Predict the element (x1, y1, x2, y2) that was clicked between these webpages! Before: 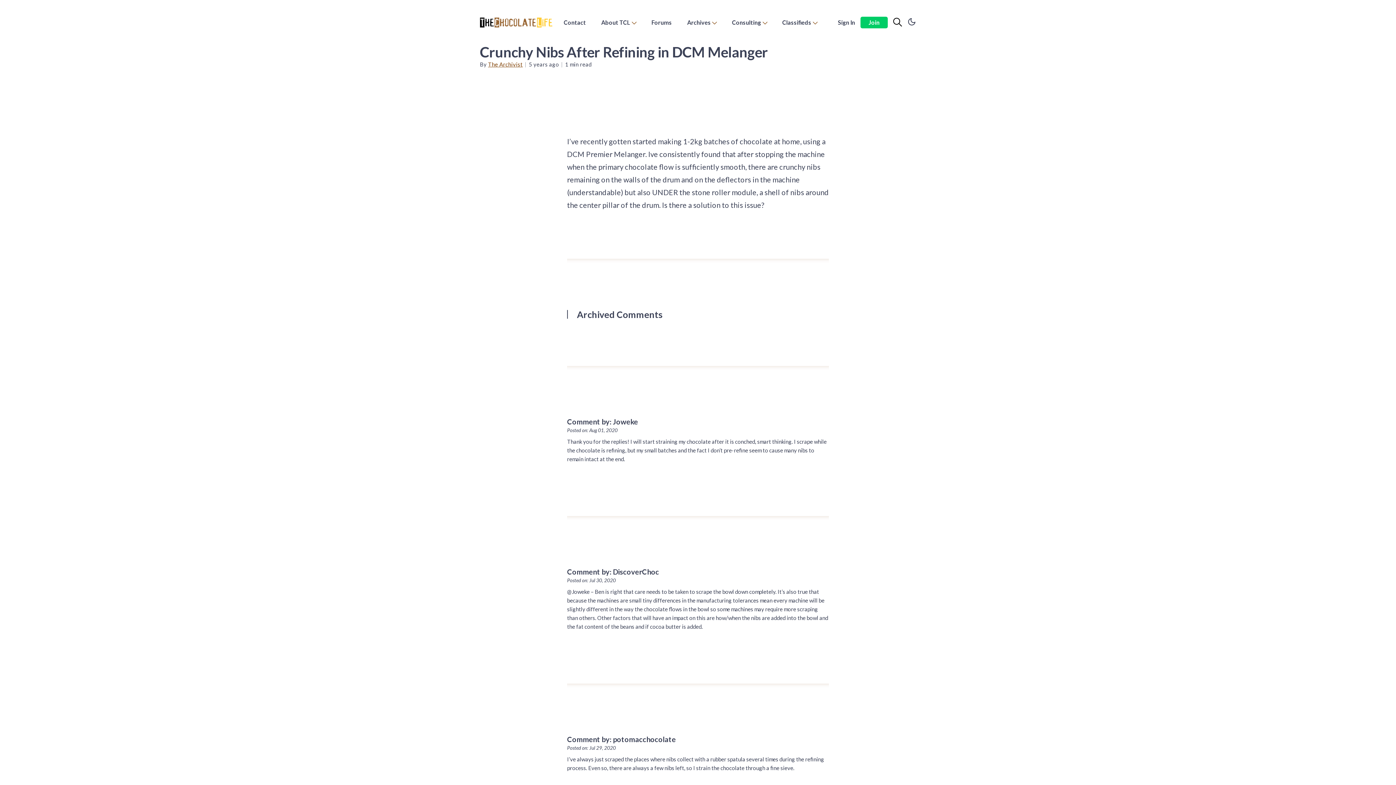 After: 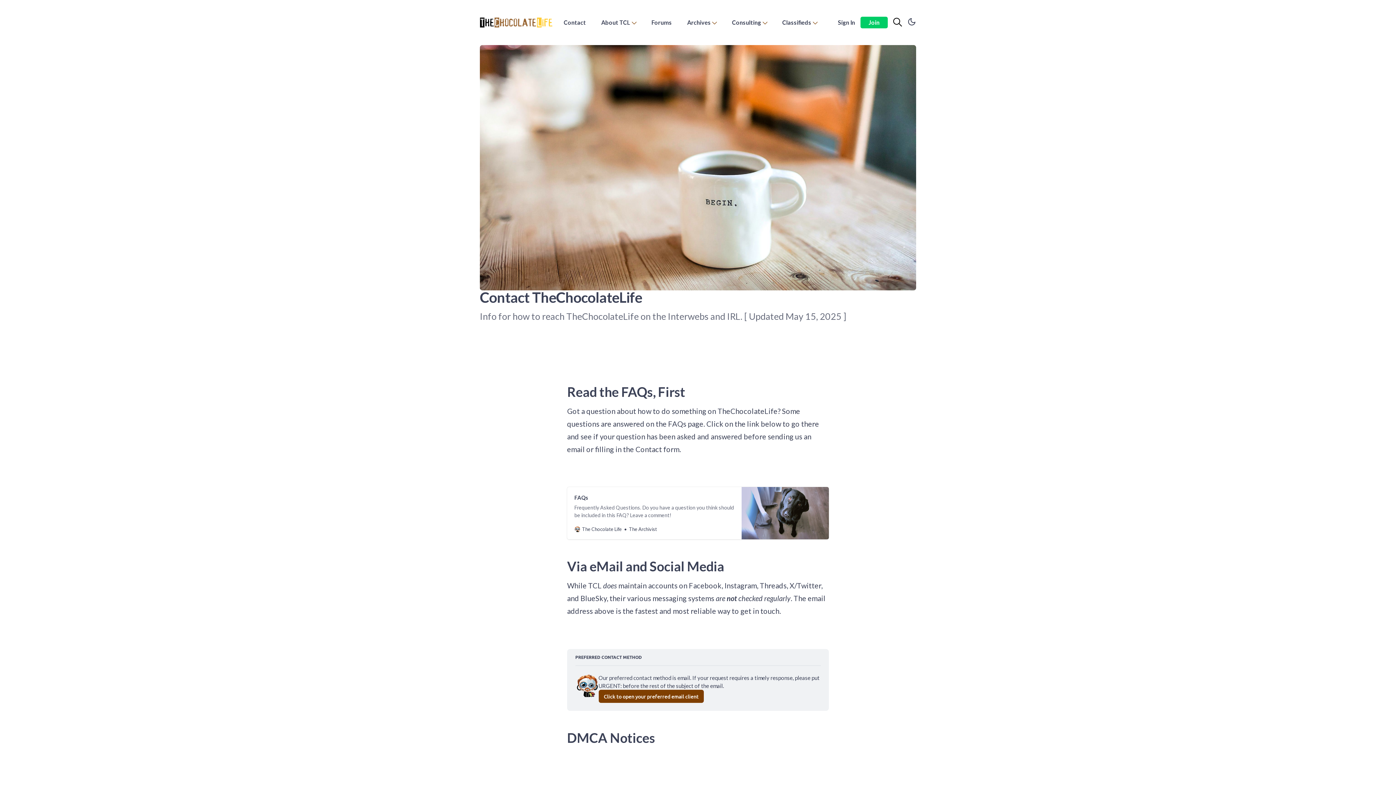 Action: bbox: (563, 17, 586, 28) label: Contact